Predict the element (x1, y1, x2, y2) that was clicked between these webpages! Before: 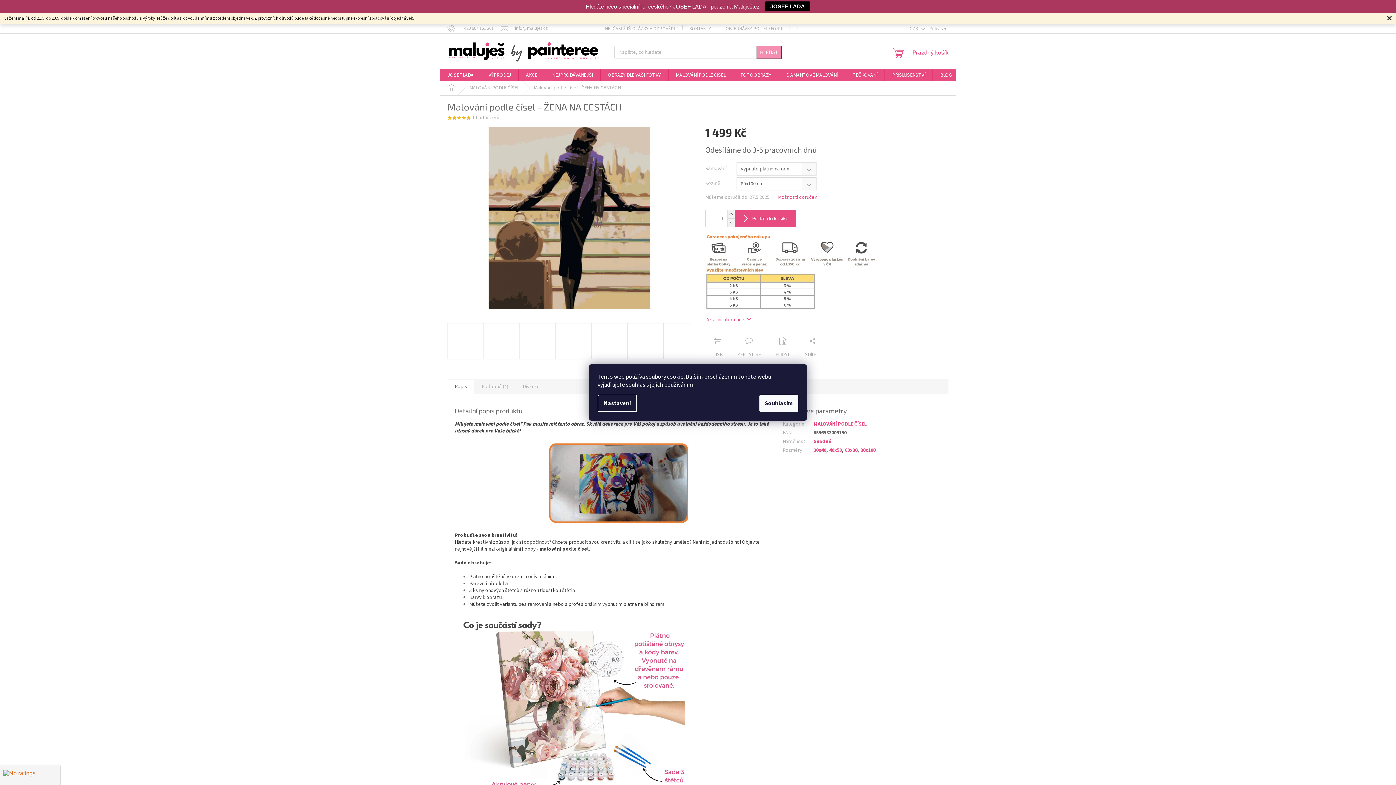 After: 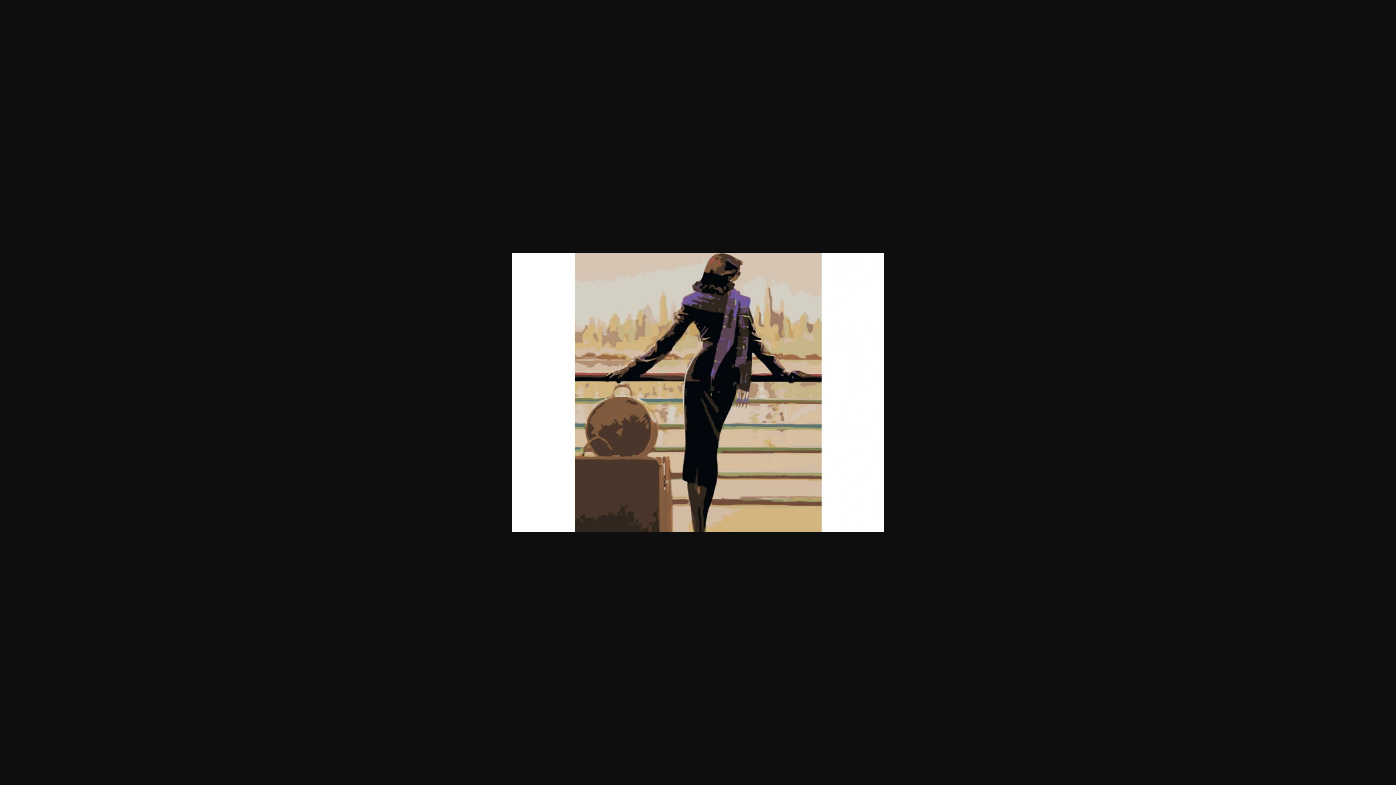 Action: bbox: (447, 214, 690, 221)